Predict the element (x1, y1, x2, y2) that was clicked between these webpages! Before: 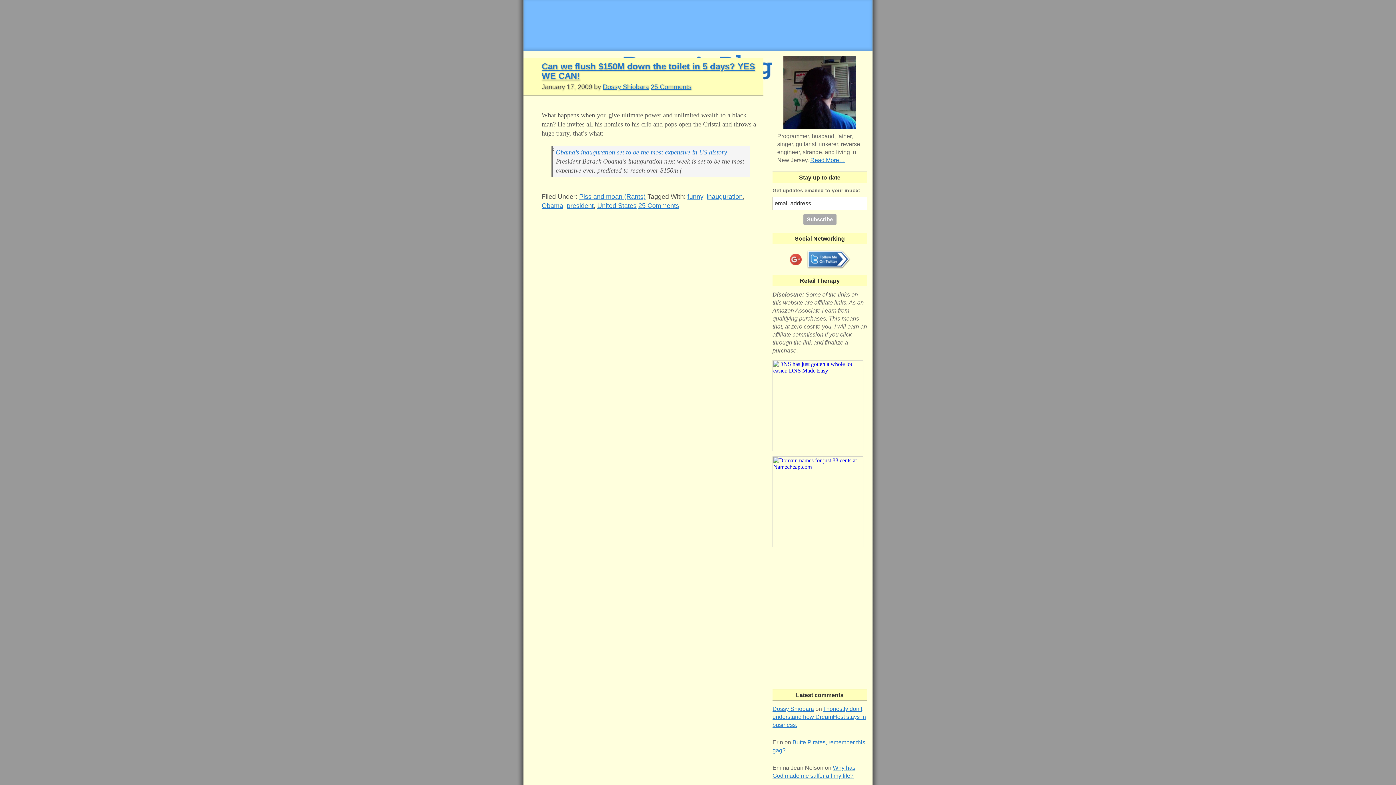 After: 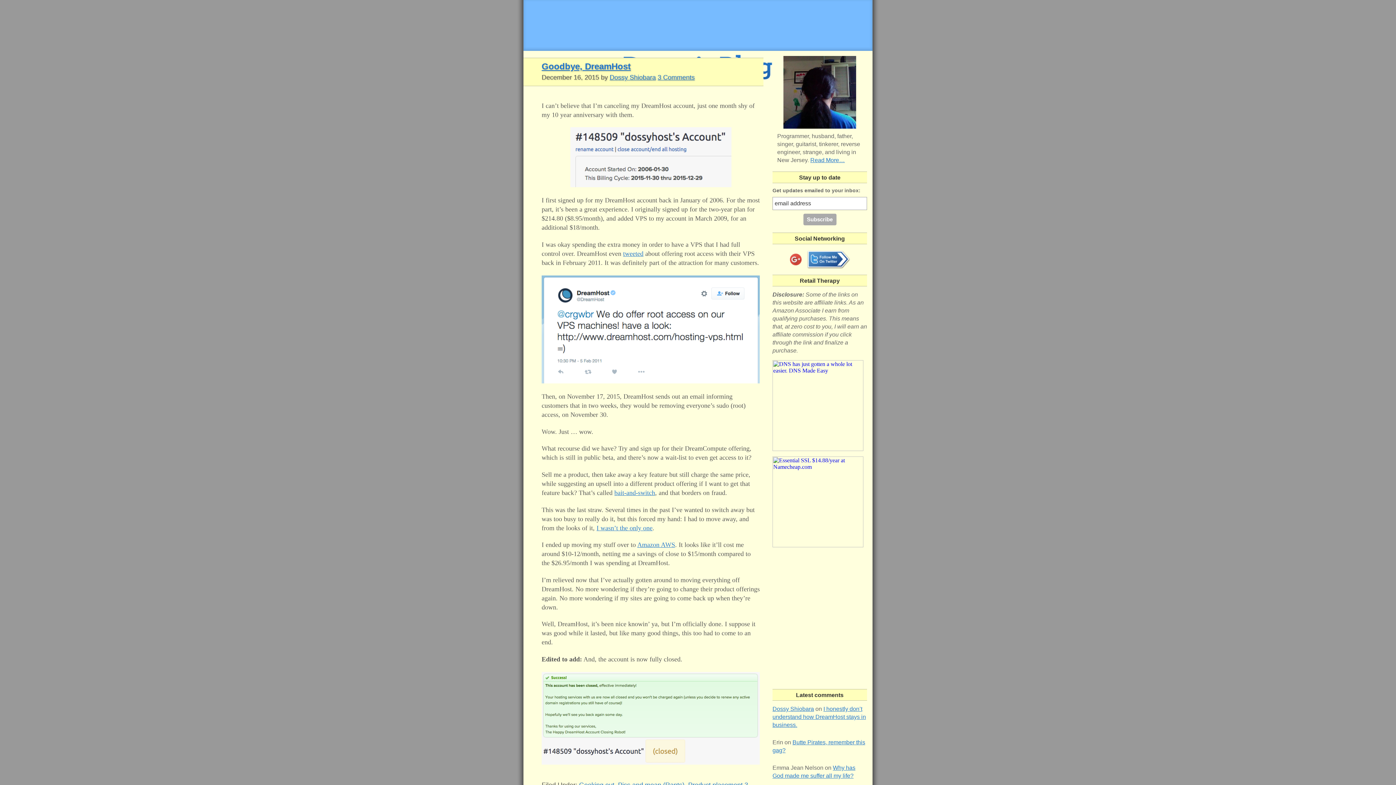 Action: label: Piss and moan (Rants) bbox: (579, 193, 645, 200)